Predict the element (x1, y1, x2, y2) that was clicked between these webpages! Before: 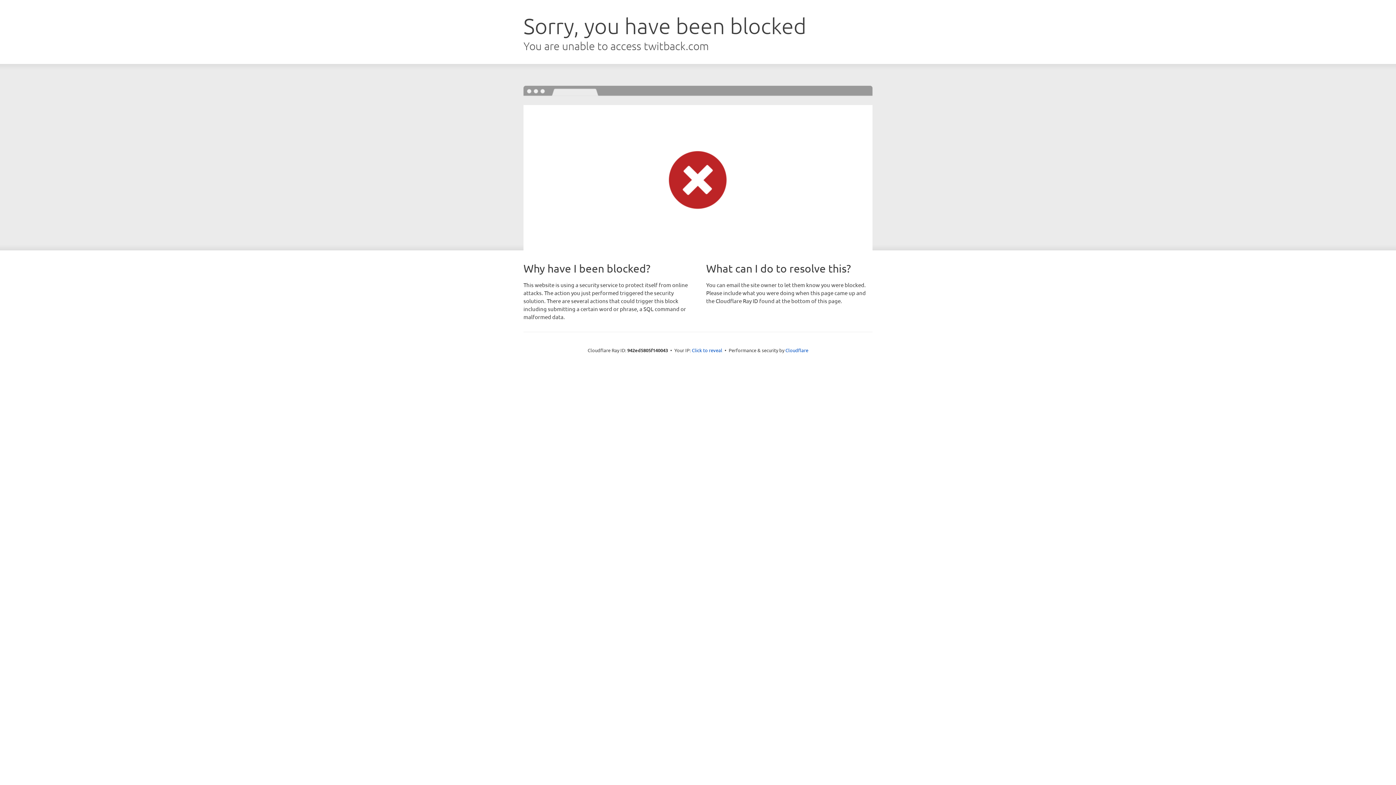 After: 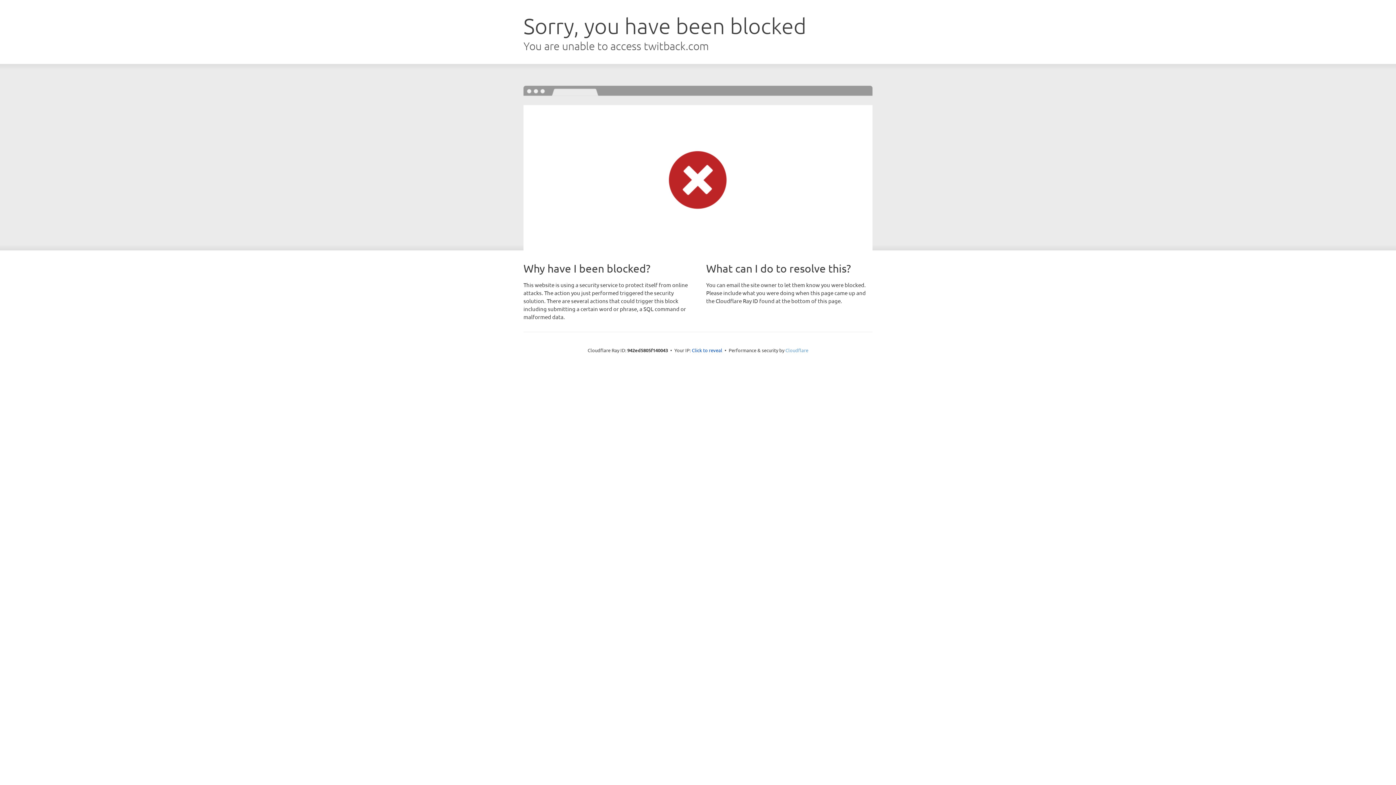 Action: label: Cloudflare bbox: (785, 347, 808, 353)